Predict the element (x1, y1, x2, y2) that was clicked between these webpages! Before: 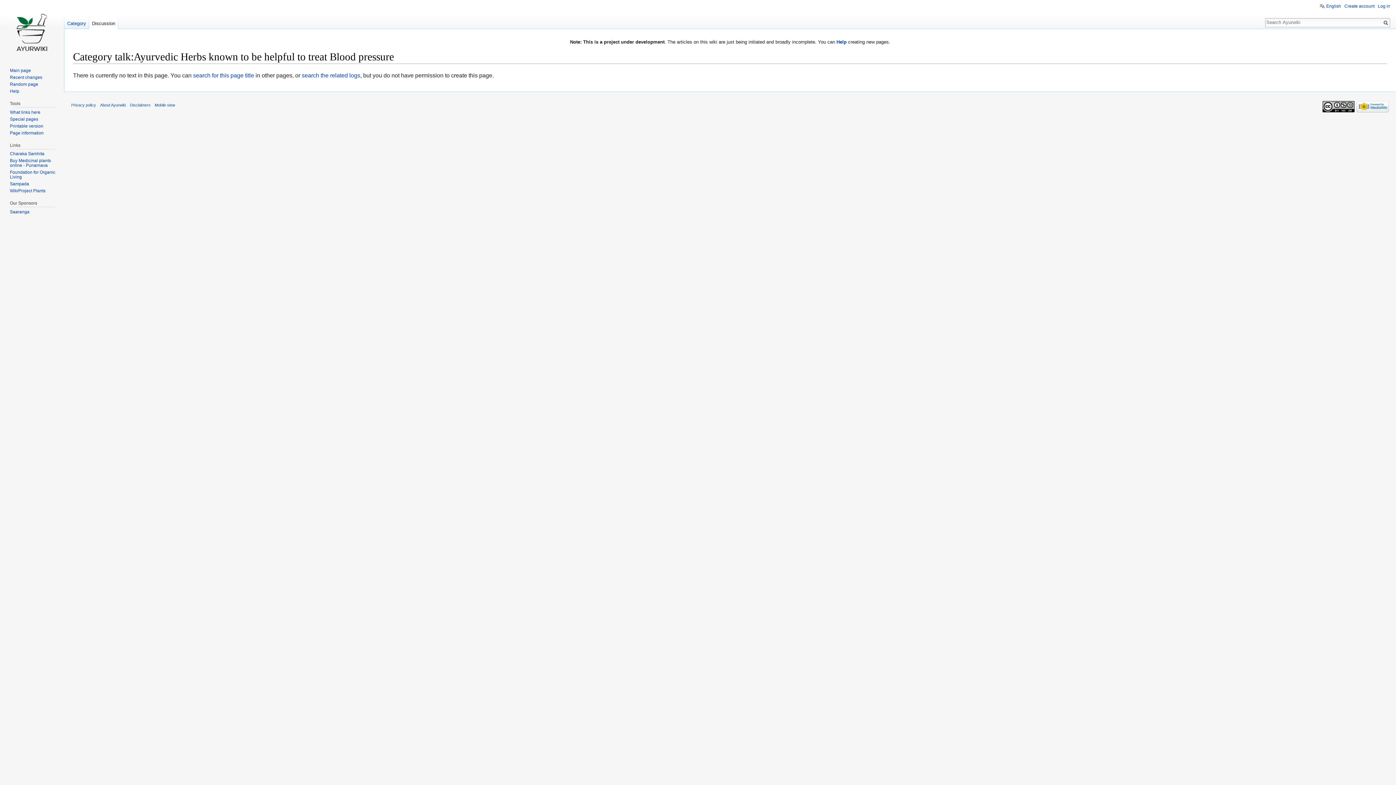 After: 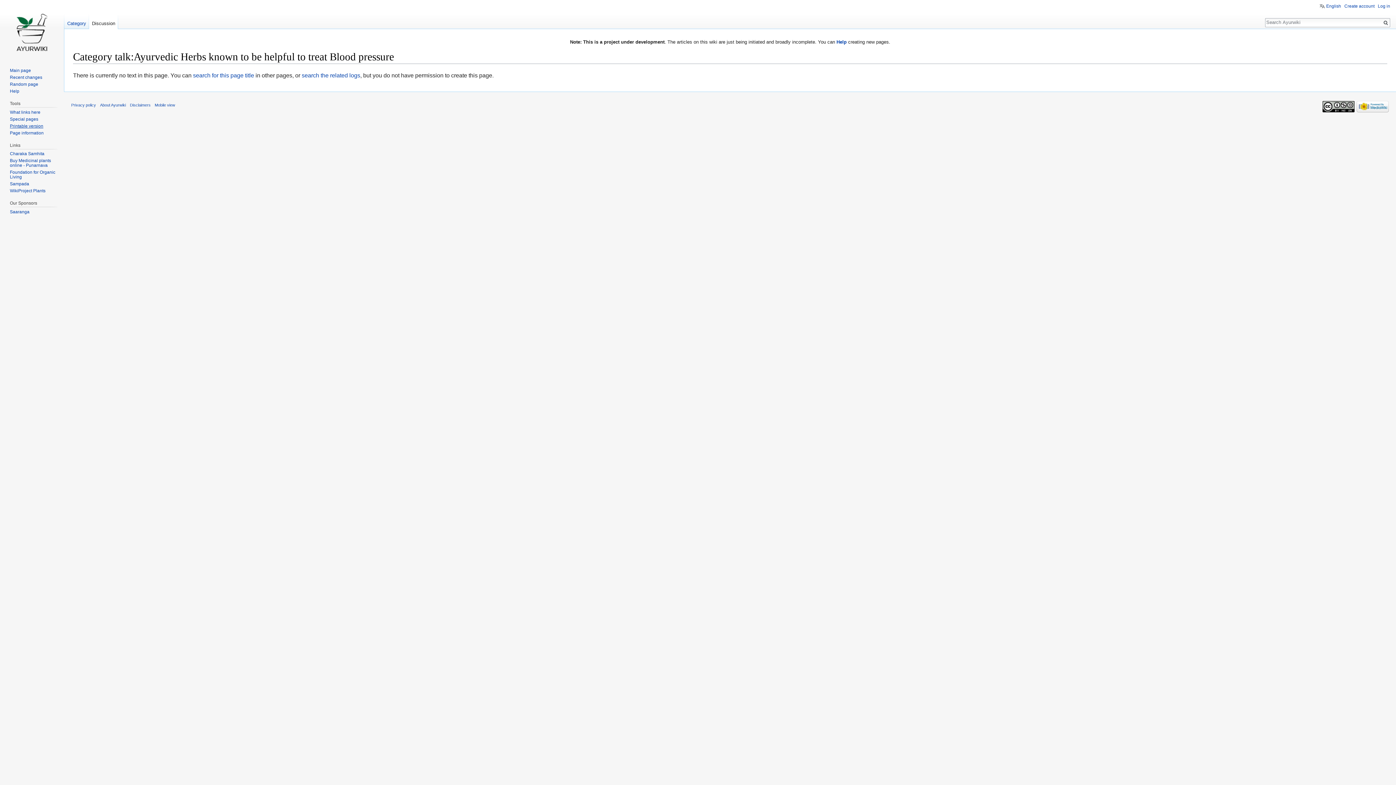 Action: bbox: (9, 123, 43, 128) label: Printable version